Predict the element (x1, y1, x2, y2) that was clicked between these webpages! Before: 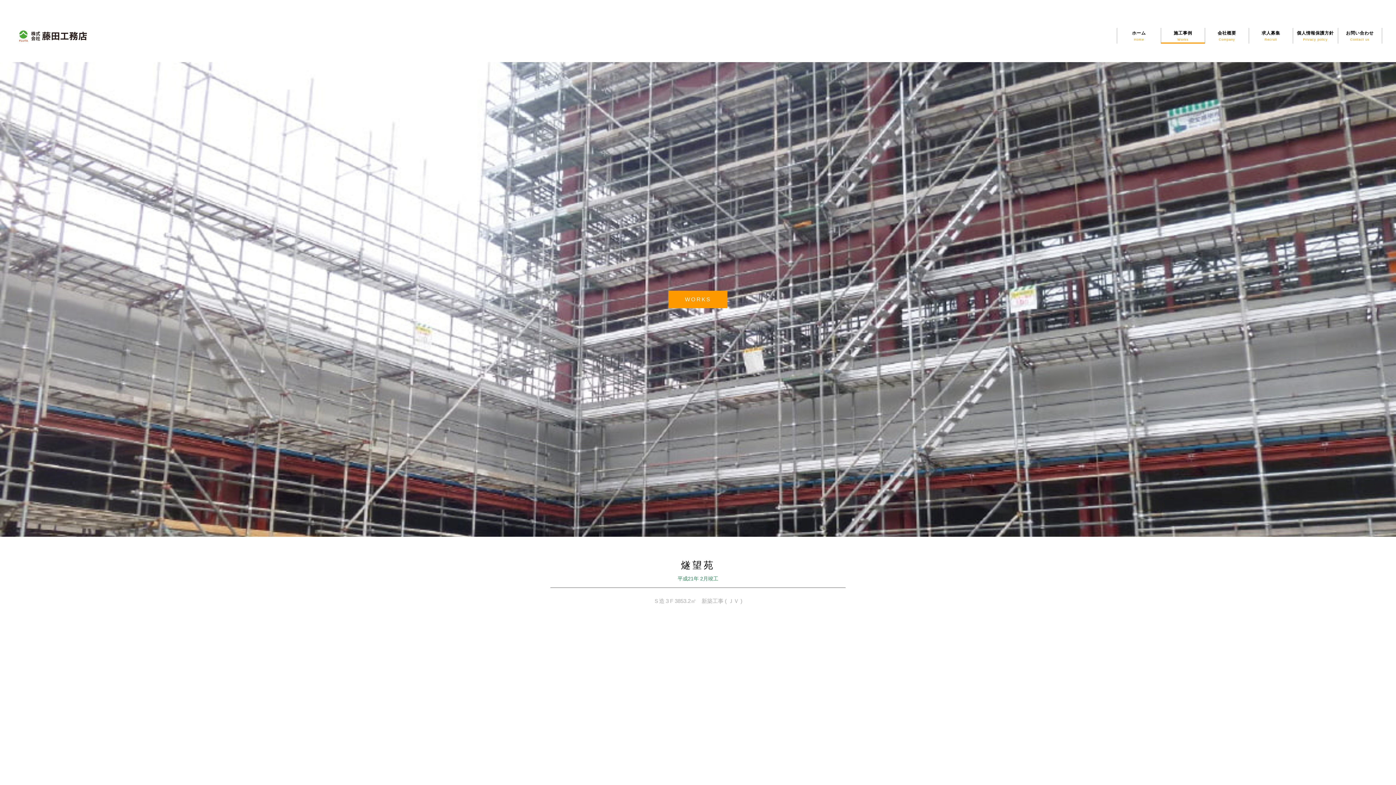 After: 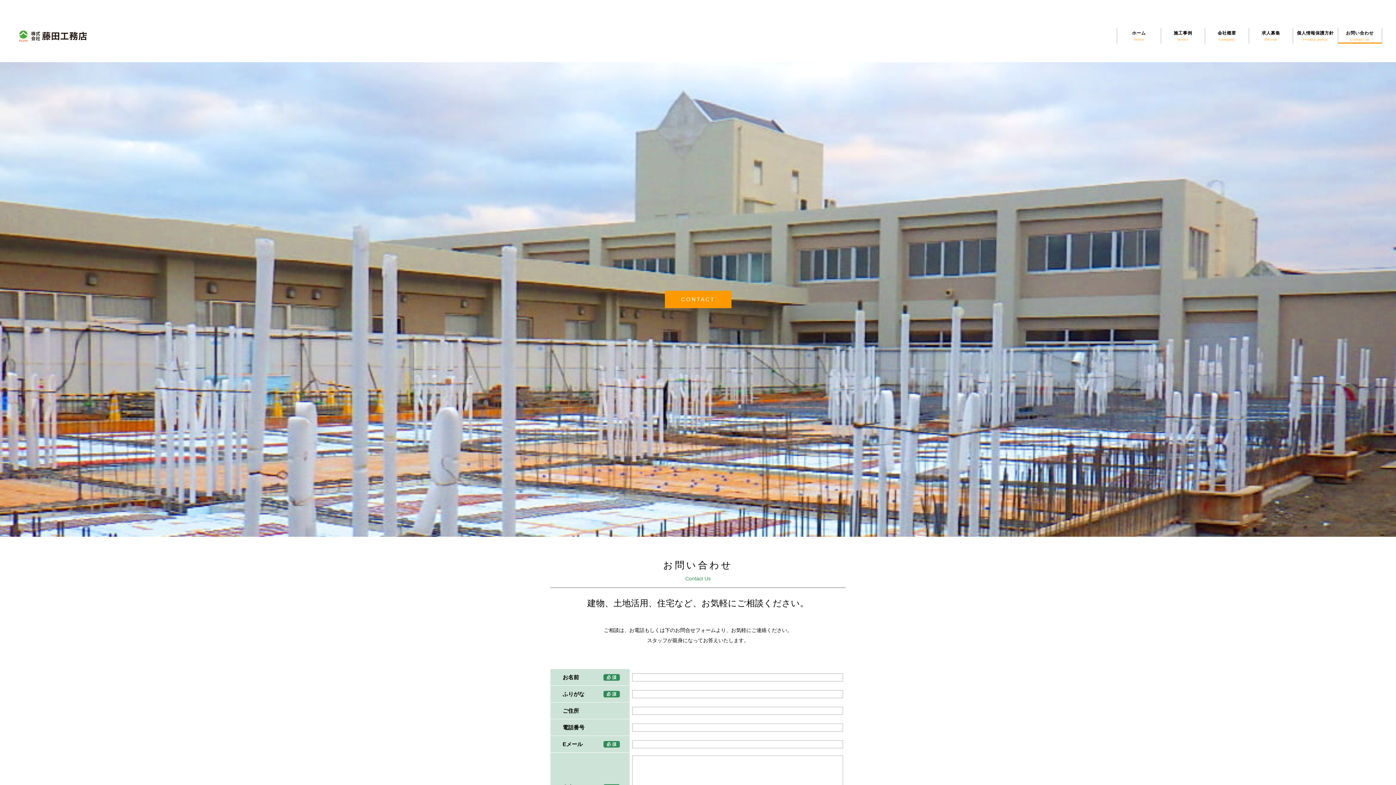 Action: bbox: (1338, 28, 1382, 43) label: お問い合わせ
Contact us